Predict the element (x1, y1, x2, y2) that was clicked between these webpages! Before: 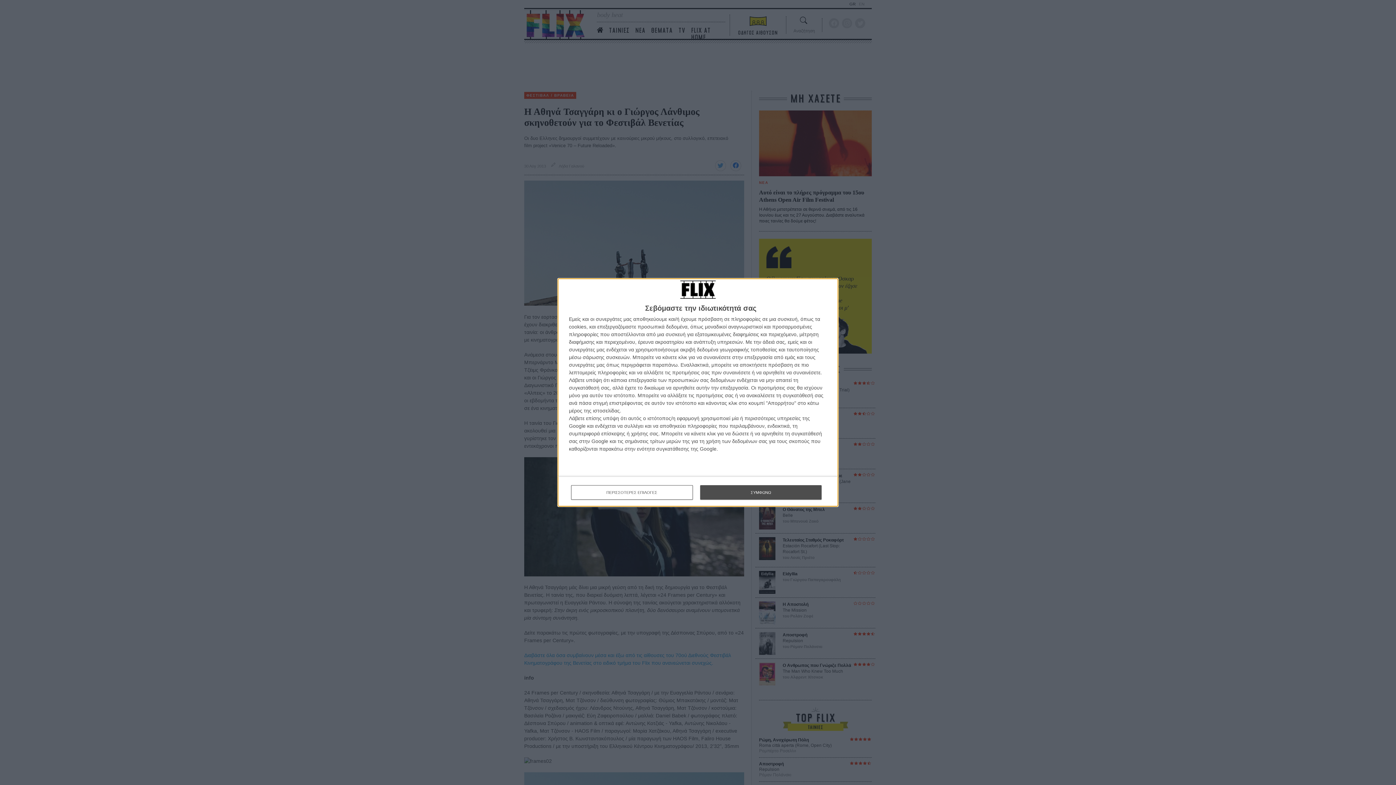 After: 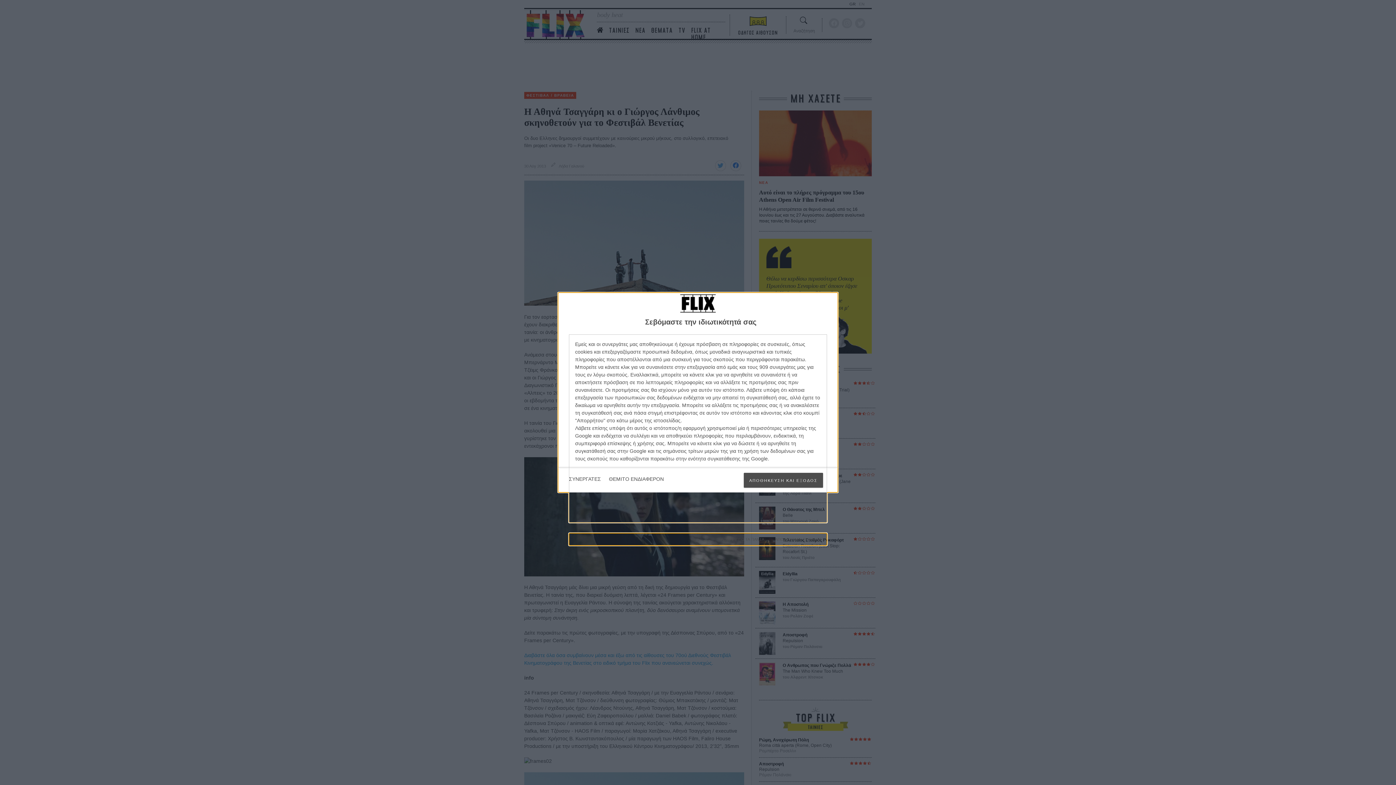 Action: bbox: (571, 485, 692, 500) label: ΠΕΡΙΣΣΟΤΕΡΕΣ ΕΠΙΛΟΓΕΣ